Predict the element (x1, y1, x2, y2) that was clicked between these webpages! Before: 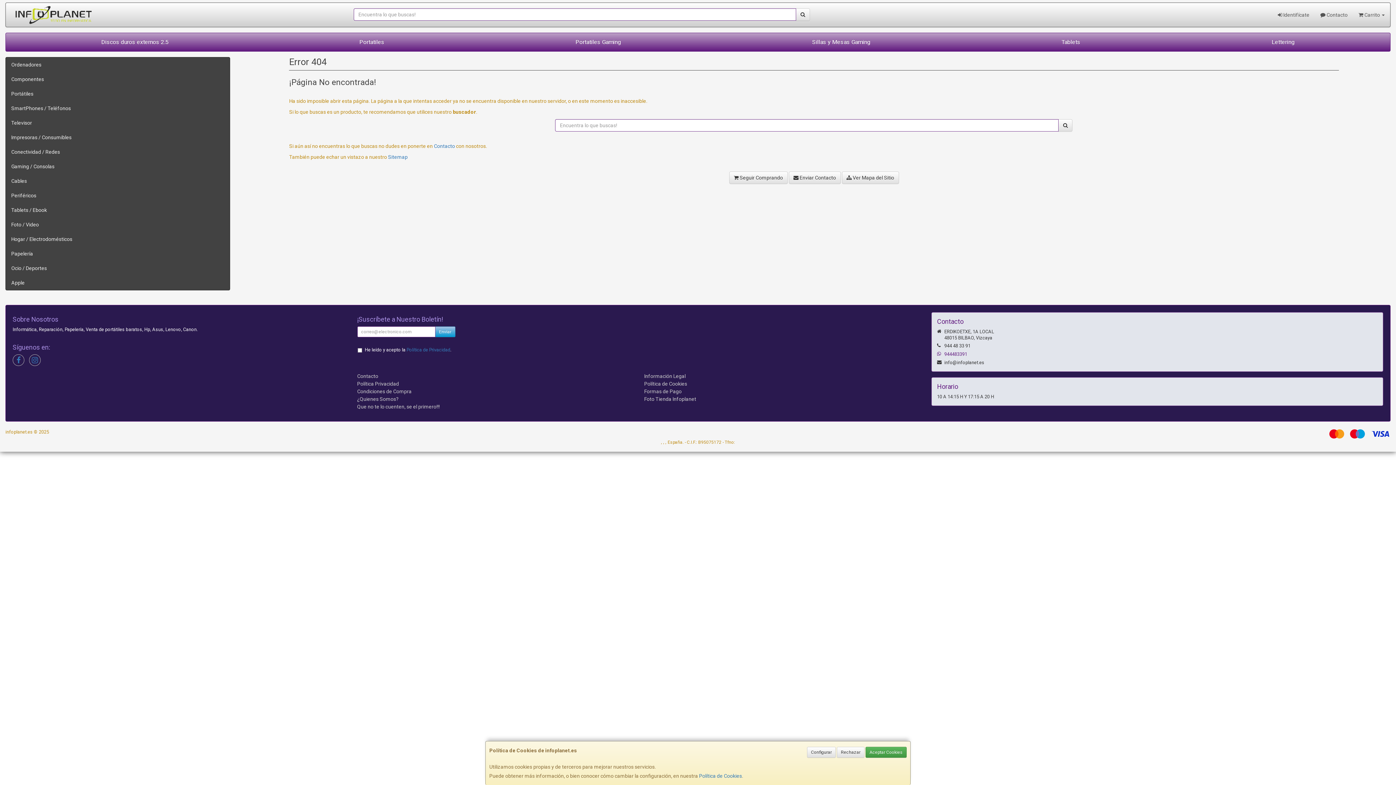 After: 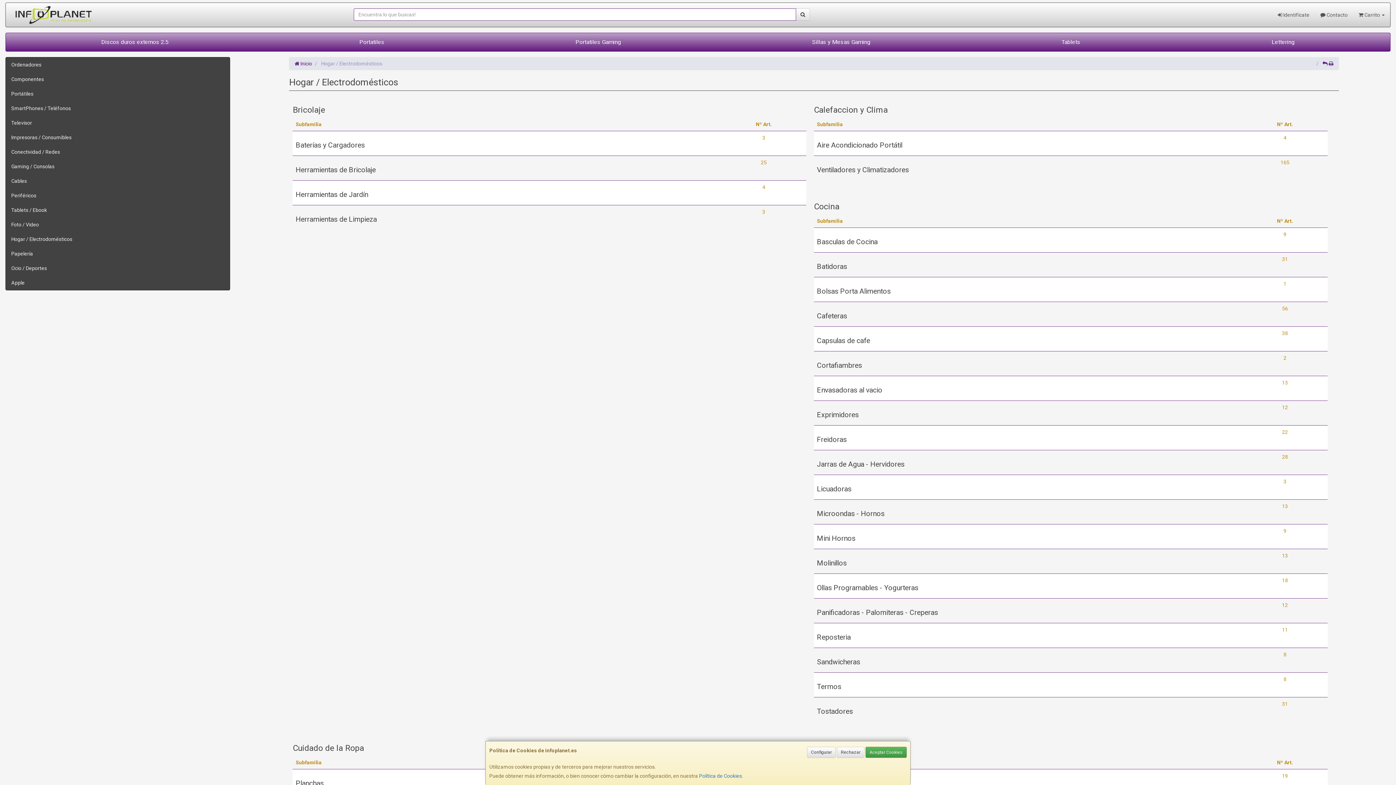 Action: bbox: (5, 232, 229, 246) label: Hogar / Electrodomésticos